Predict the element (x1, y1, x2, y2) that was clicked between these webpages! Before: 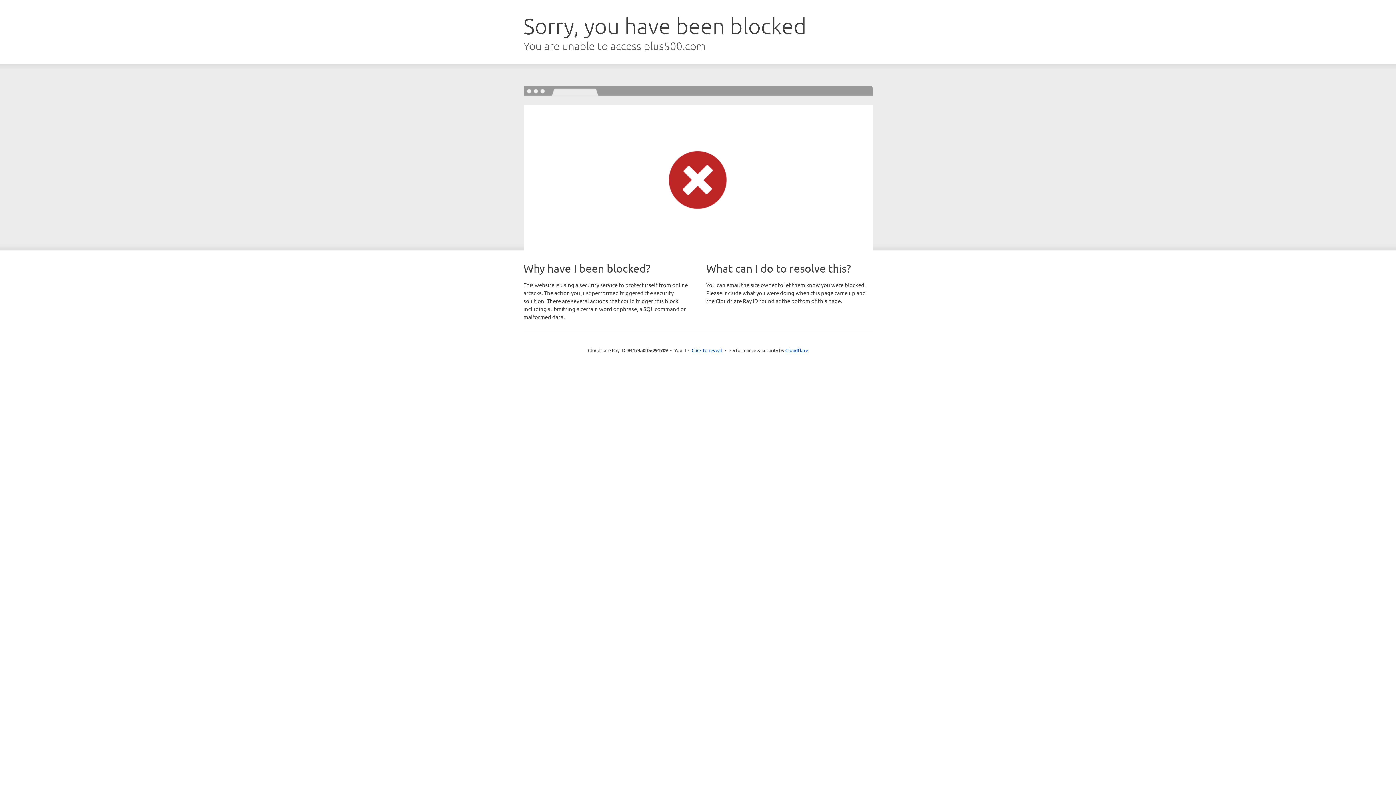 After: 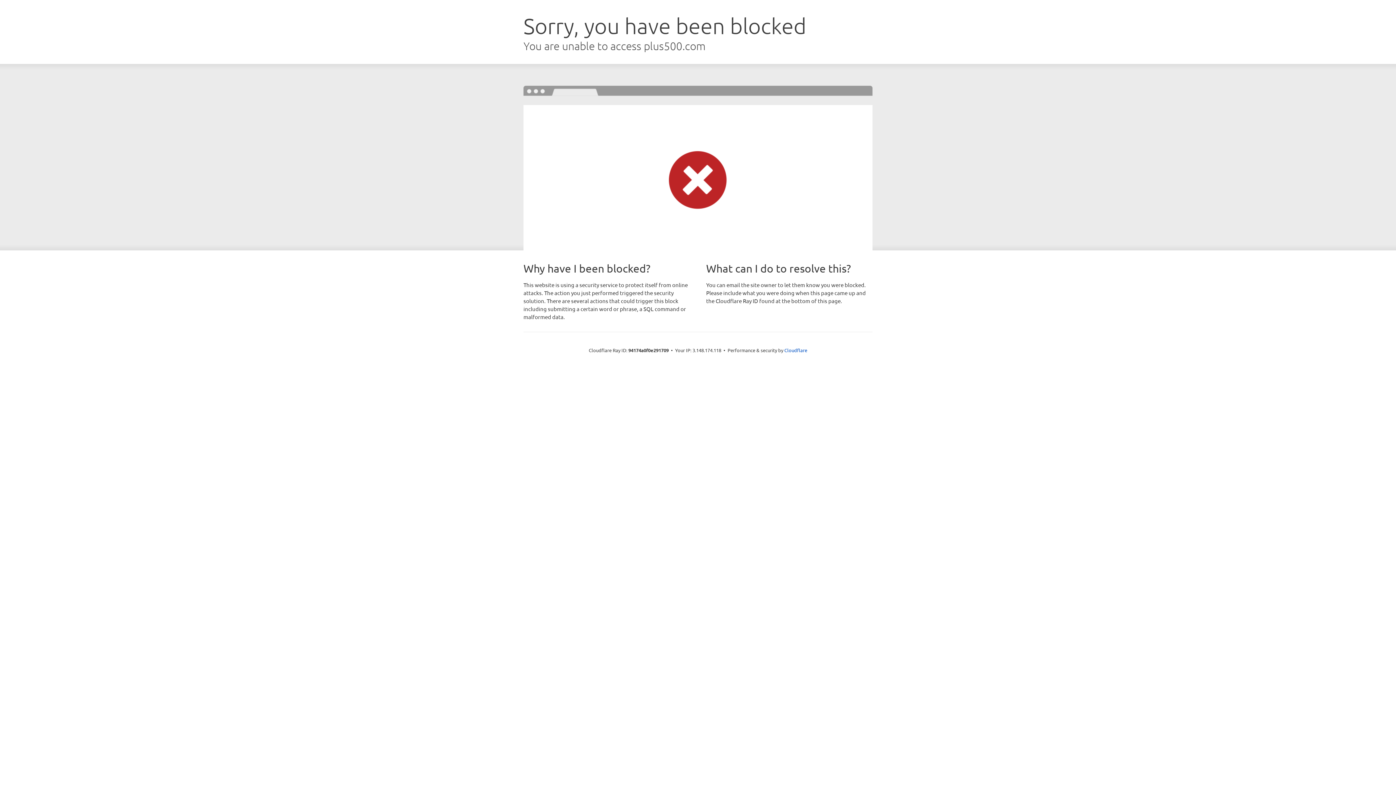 Action: label: Click to reveal bbox: (691, 346, 722, 353)